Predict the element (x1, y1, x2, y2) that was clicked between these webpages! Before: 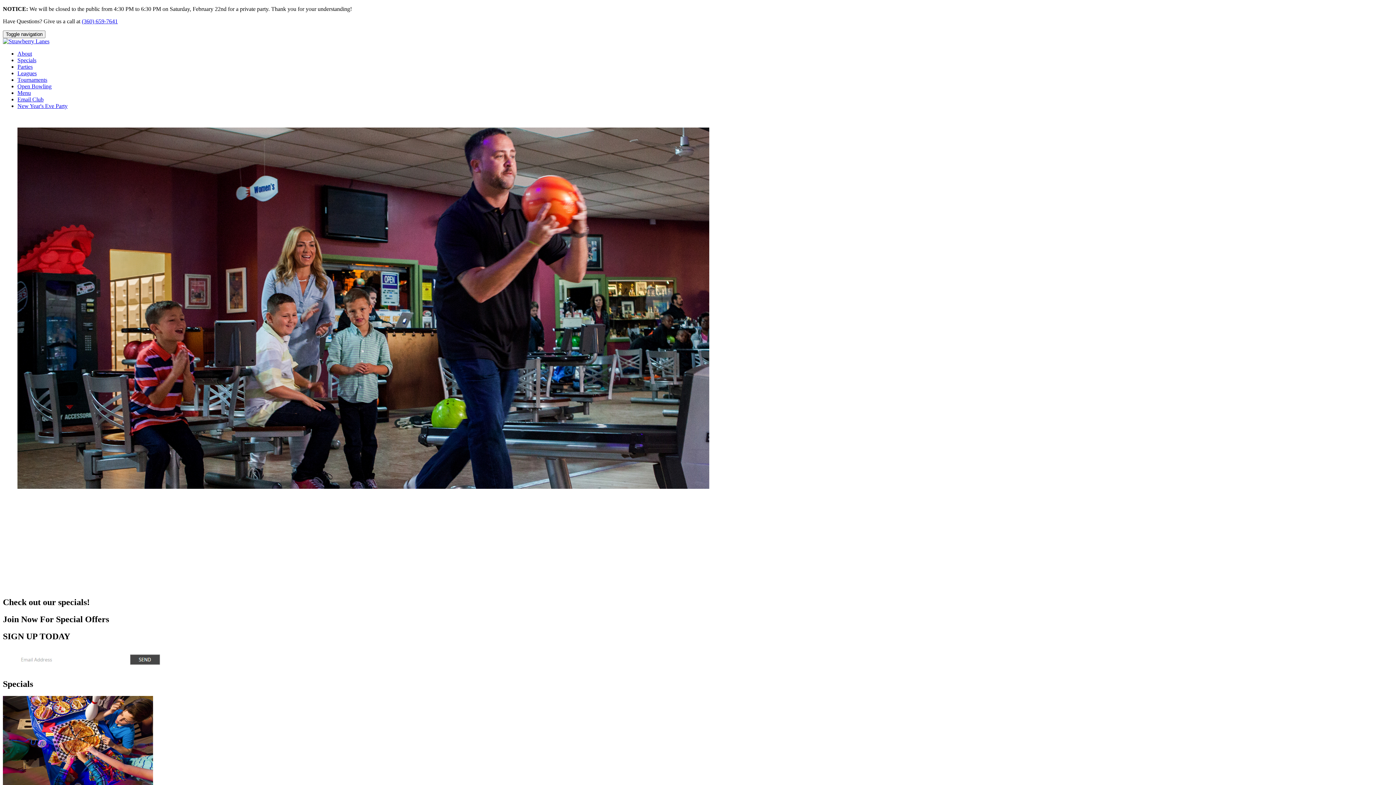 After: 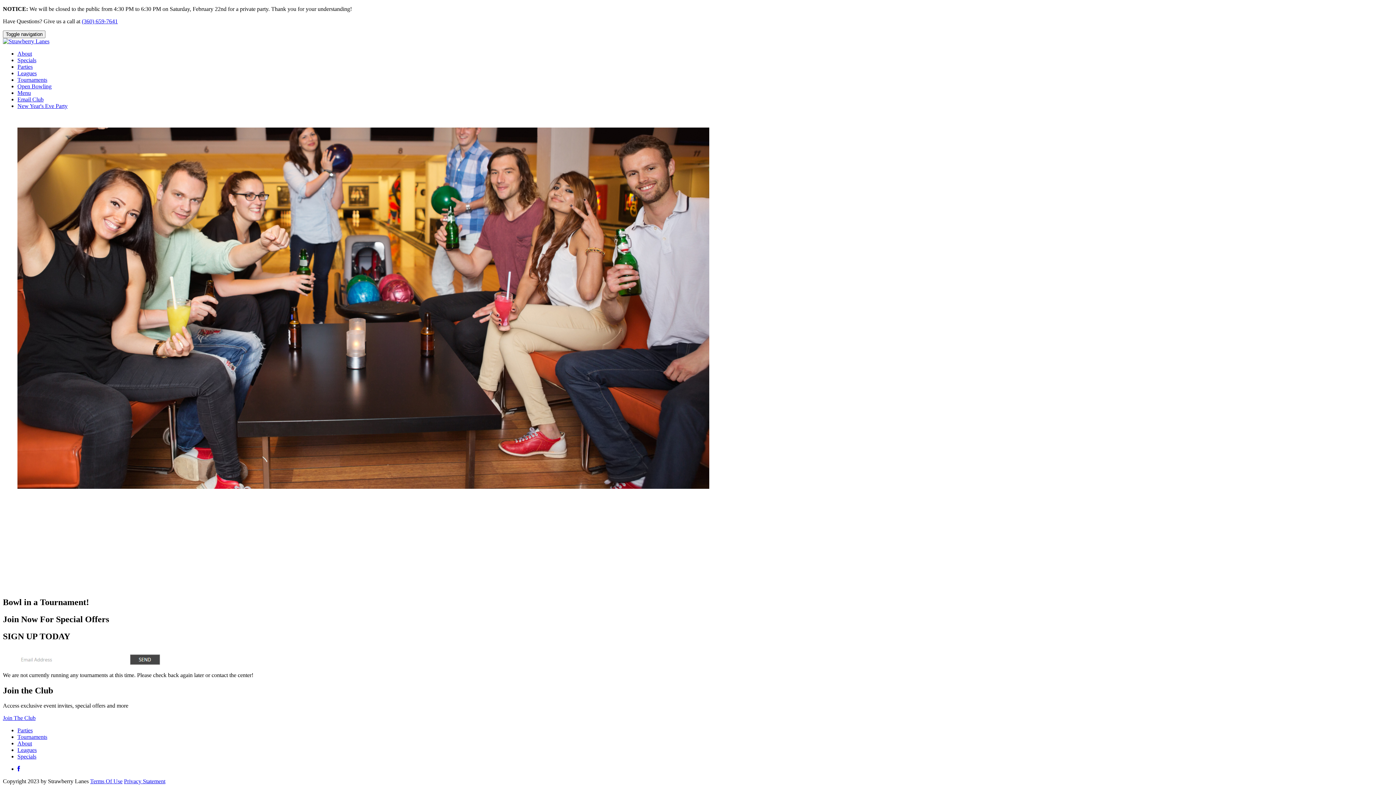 Action: label: Tournaments bbox: (17, 76, 47, 82)